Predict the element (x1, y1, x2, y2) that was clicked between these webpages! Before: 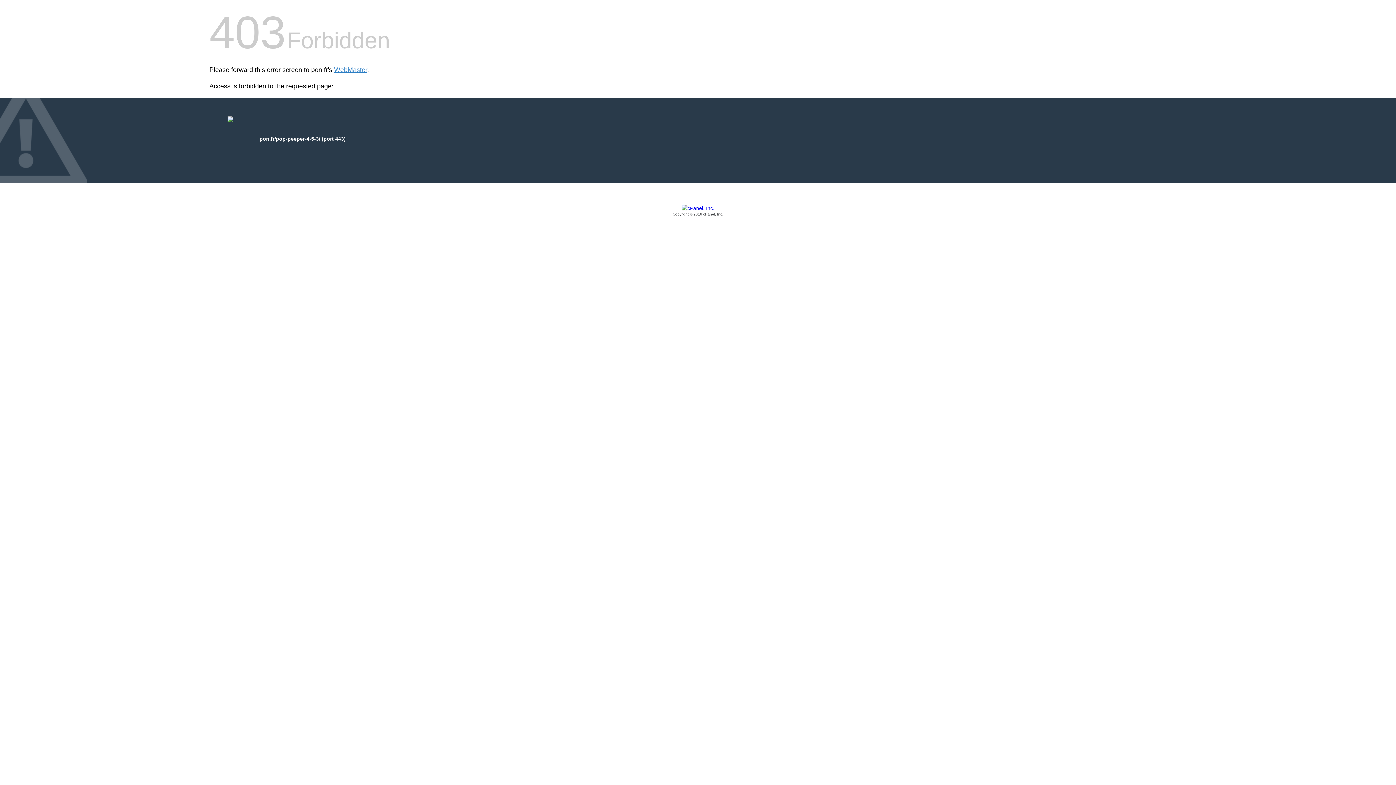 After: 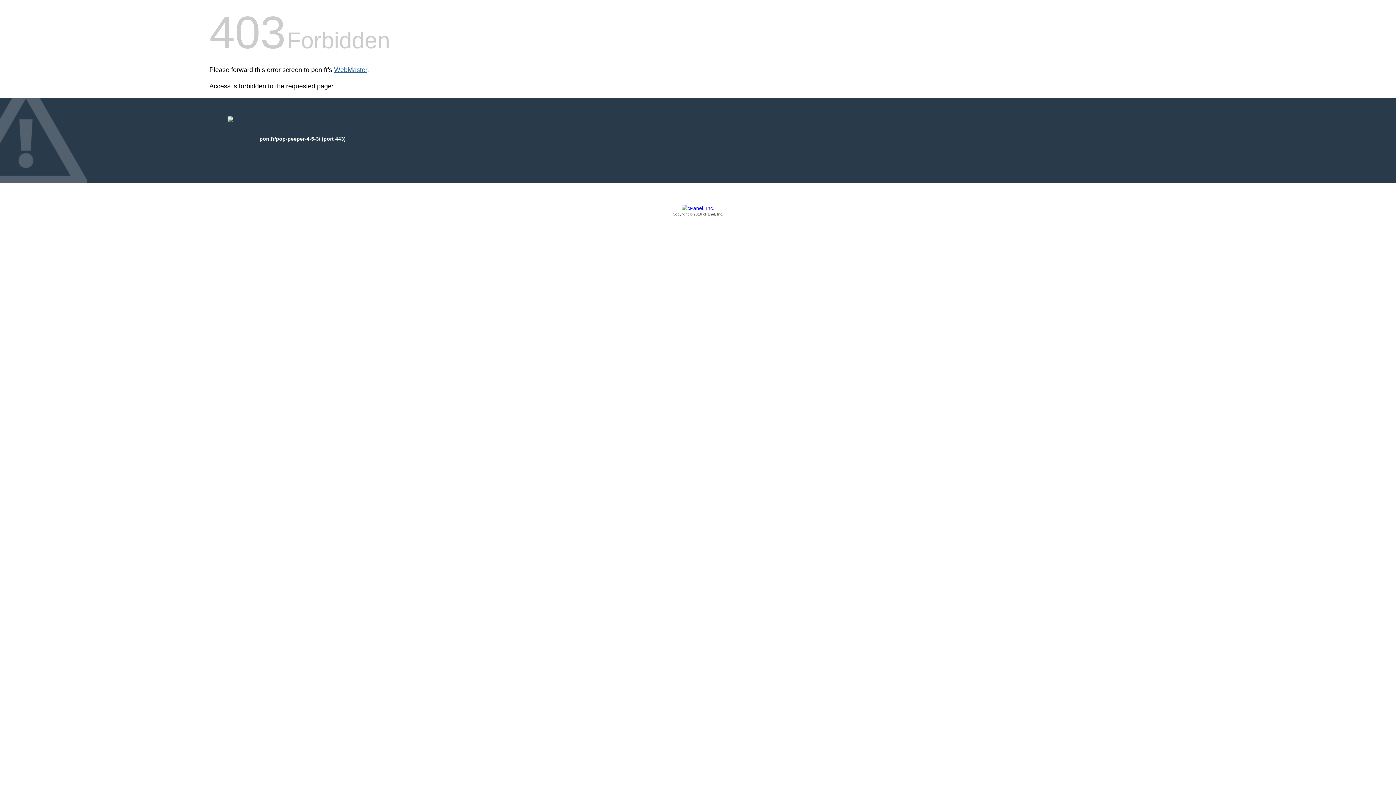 Action: bbox: (334, 66, 367, 73) label: WebMaster